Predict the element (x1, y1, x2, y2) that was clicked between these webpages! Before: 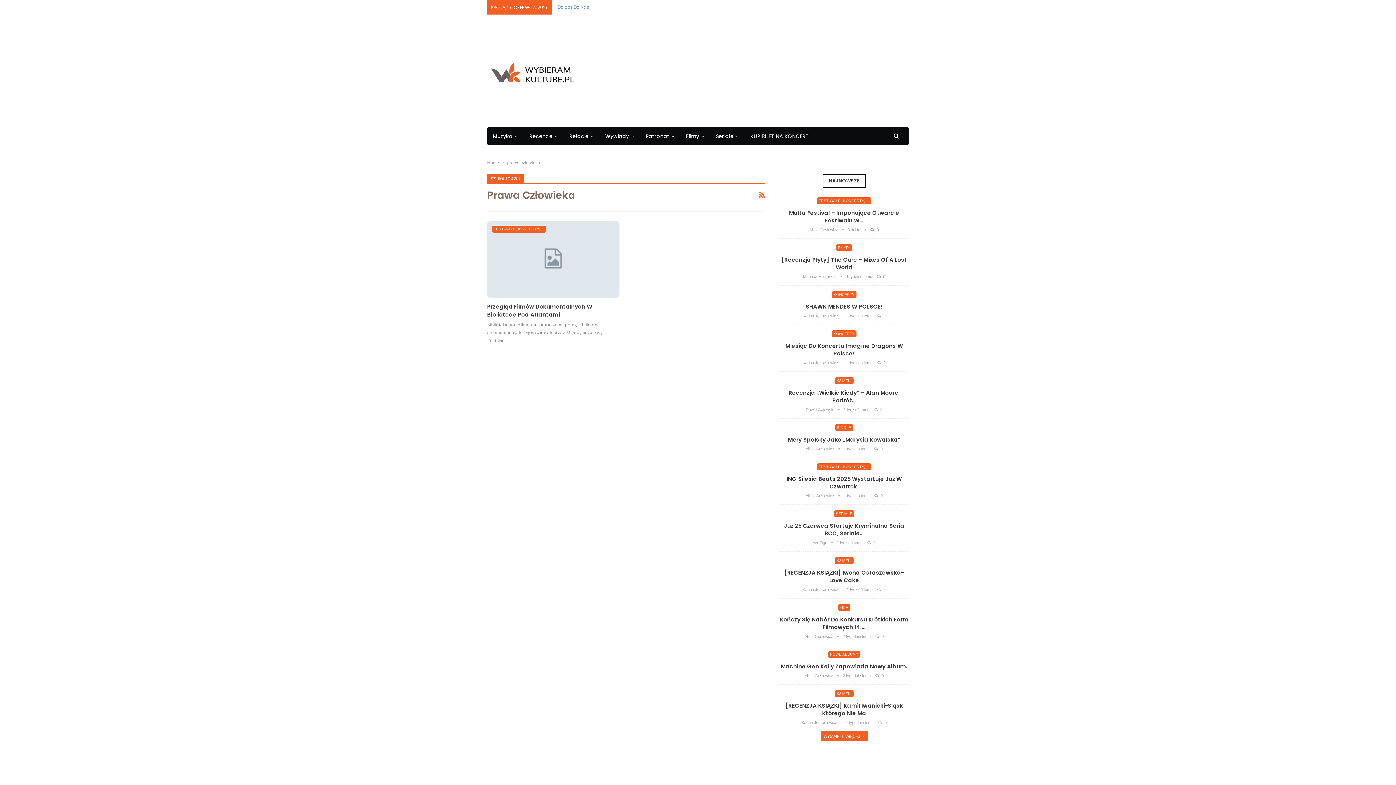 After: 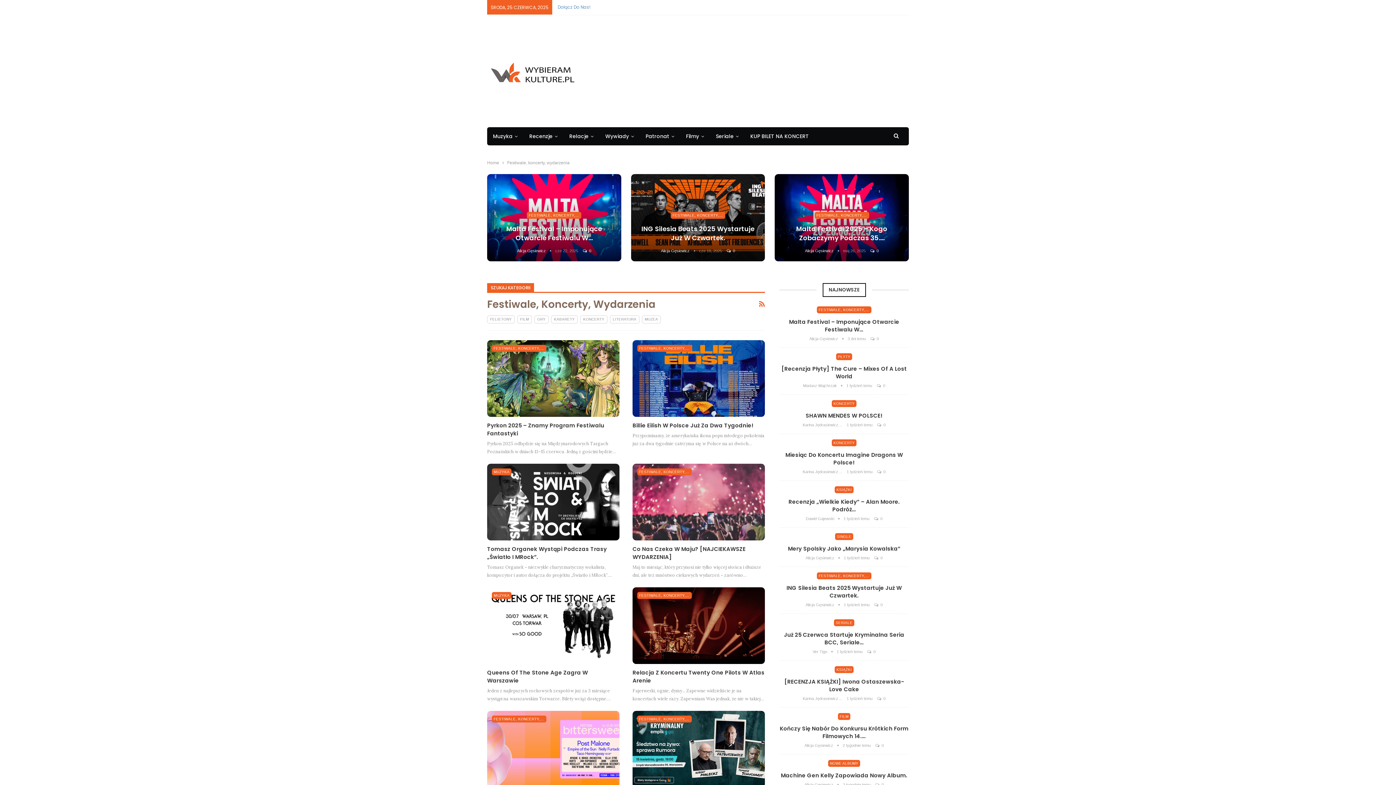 Action: bbox: (817, 463, 871, 470) label: FESTIWALE, KONCERTY, WYDARZENIA